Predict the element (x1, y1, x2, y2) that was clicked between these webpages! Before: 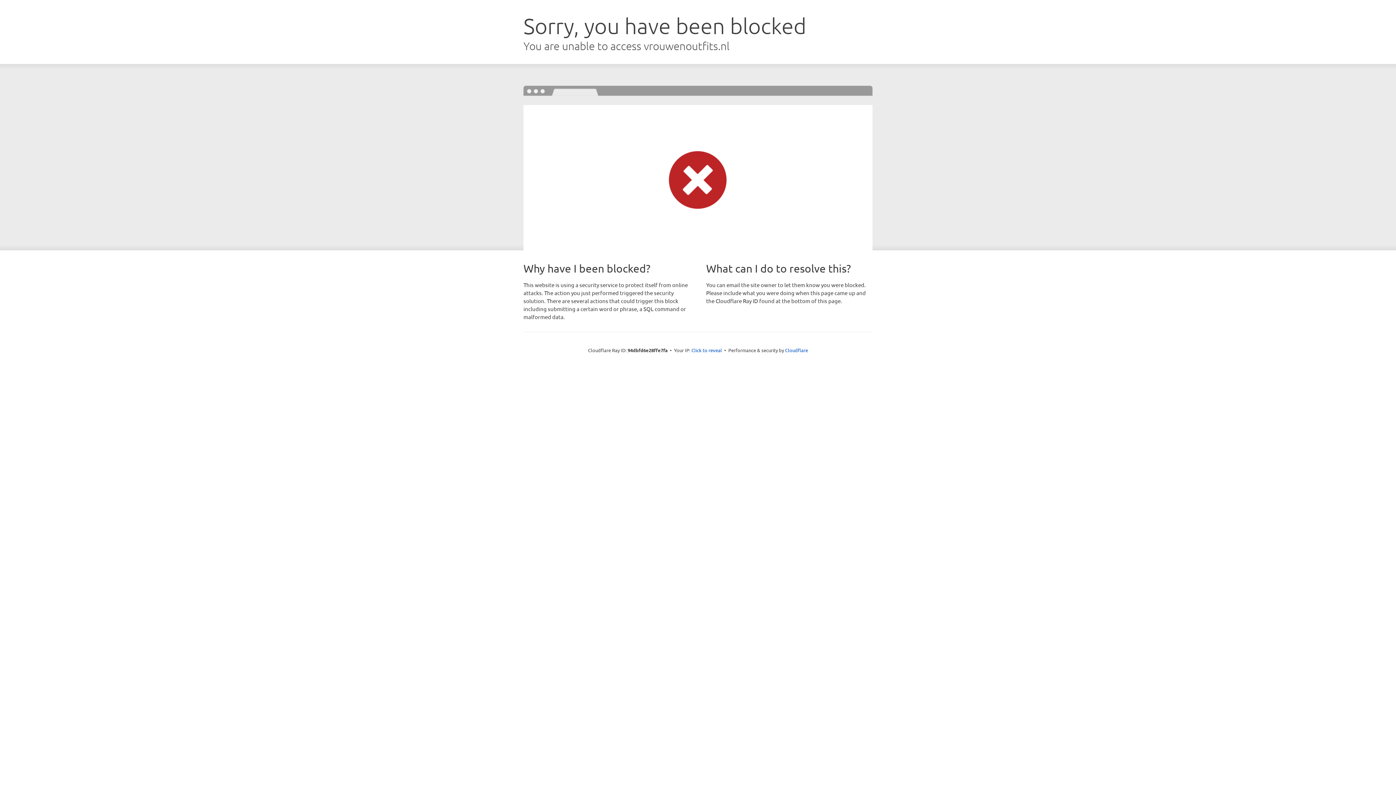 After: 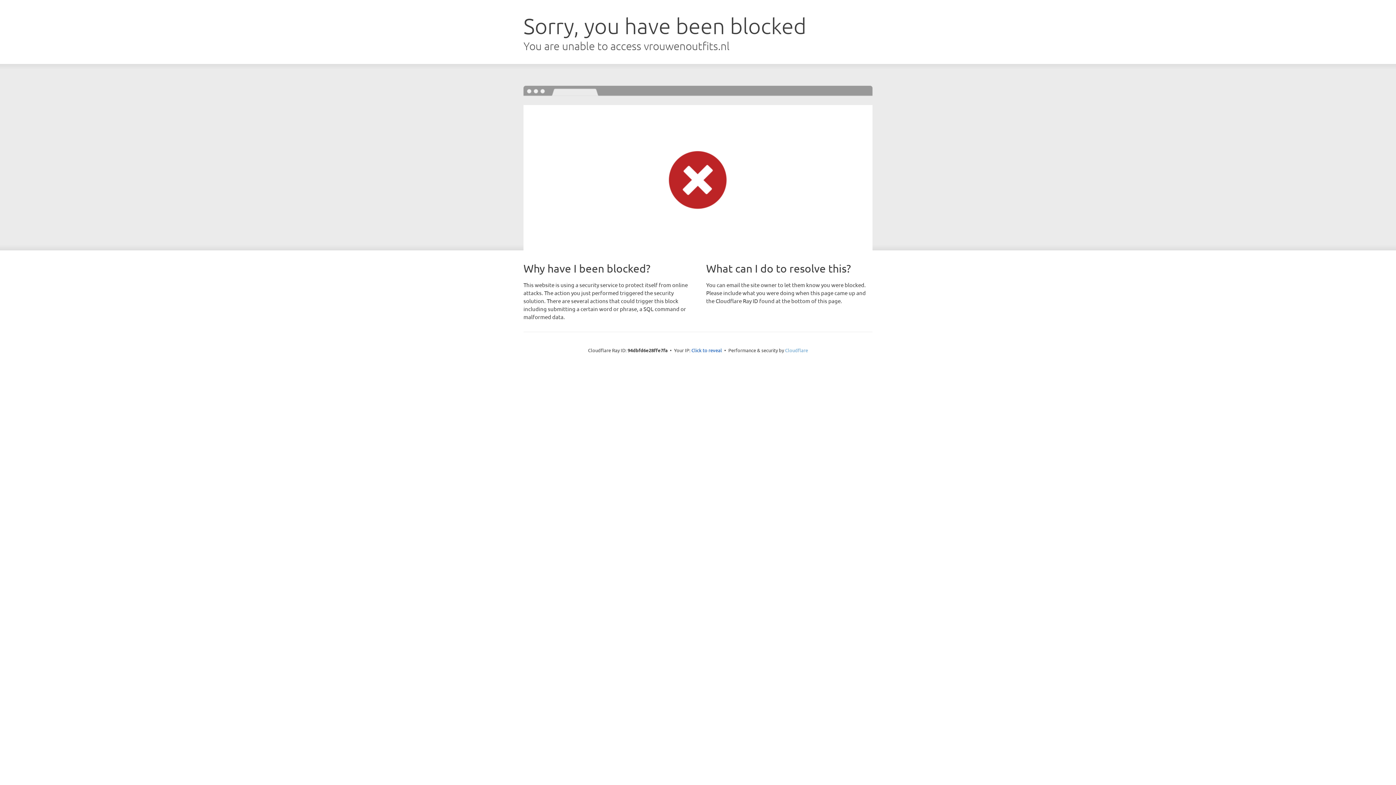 Action: bbox: (785, 347, 808, 353) label: Cloudflare